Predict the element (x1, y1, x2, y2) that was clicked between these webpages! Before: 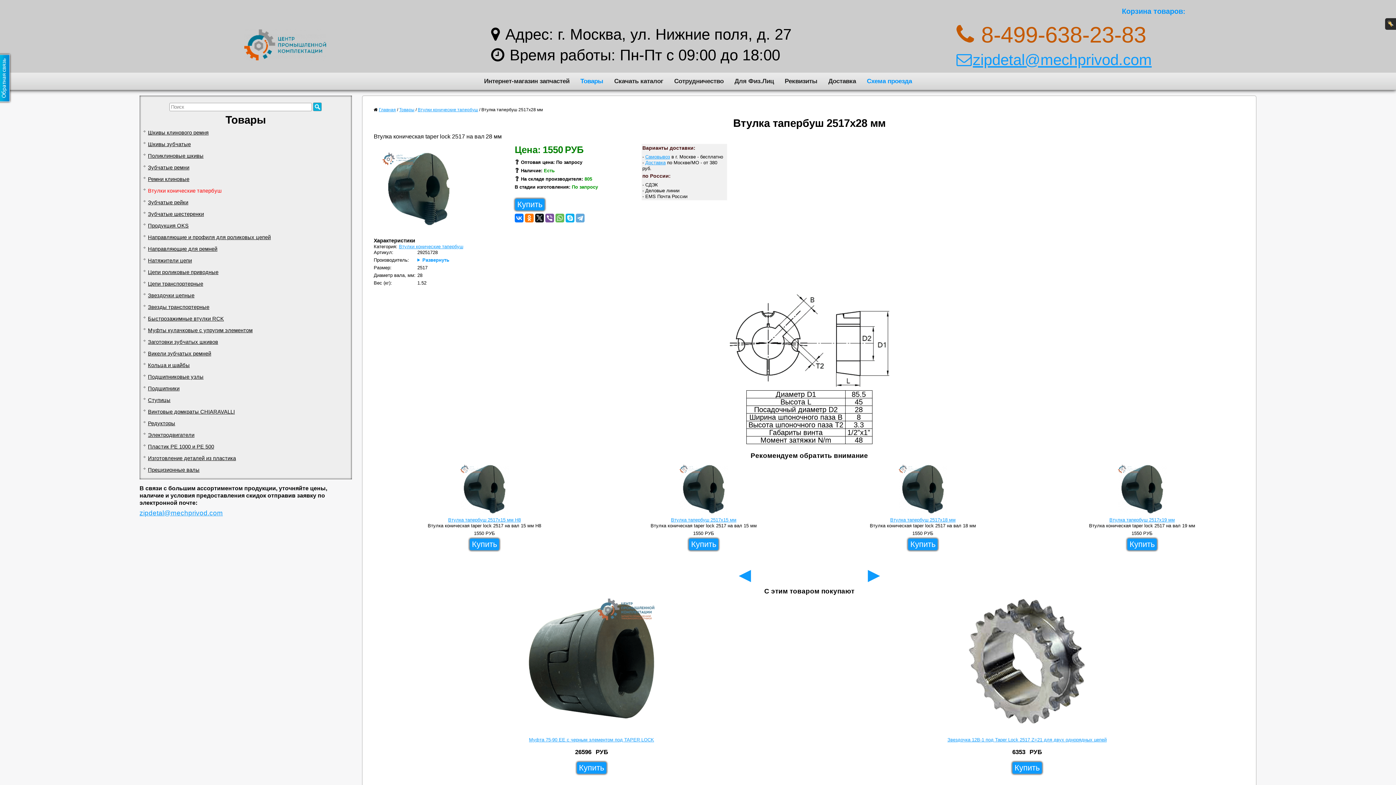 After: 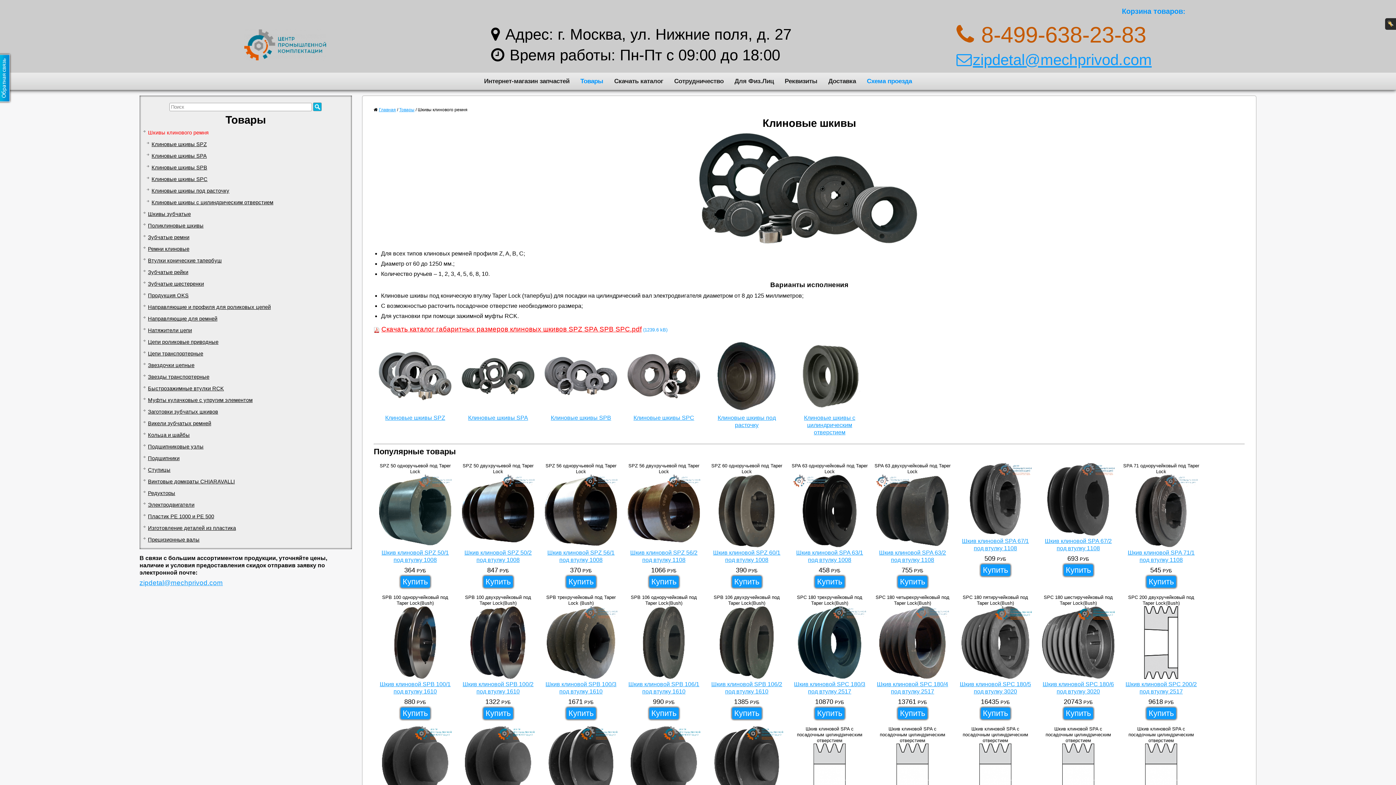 Action: label: Шкивы клинового ремня bbox: (146, 126, 209, 138)